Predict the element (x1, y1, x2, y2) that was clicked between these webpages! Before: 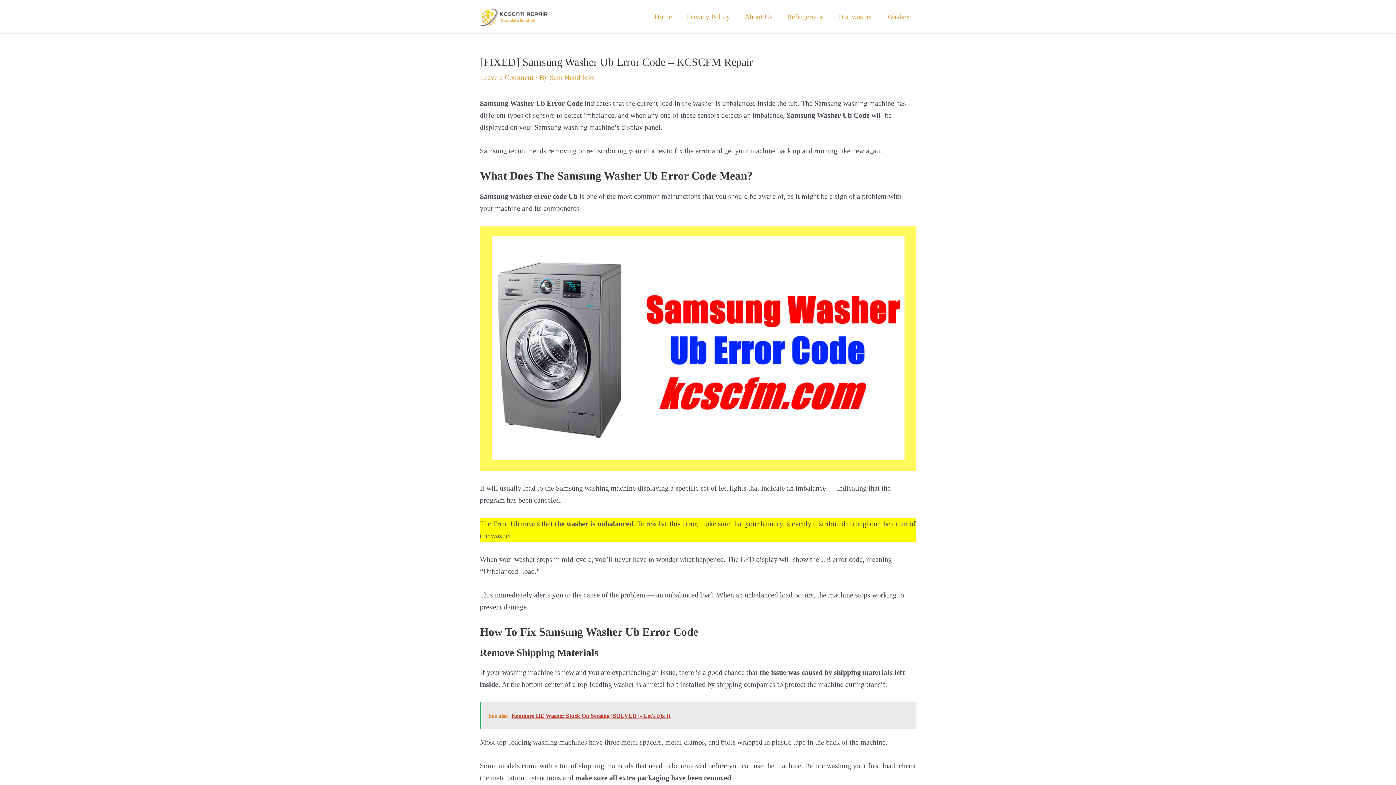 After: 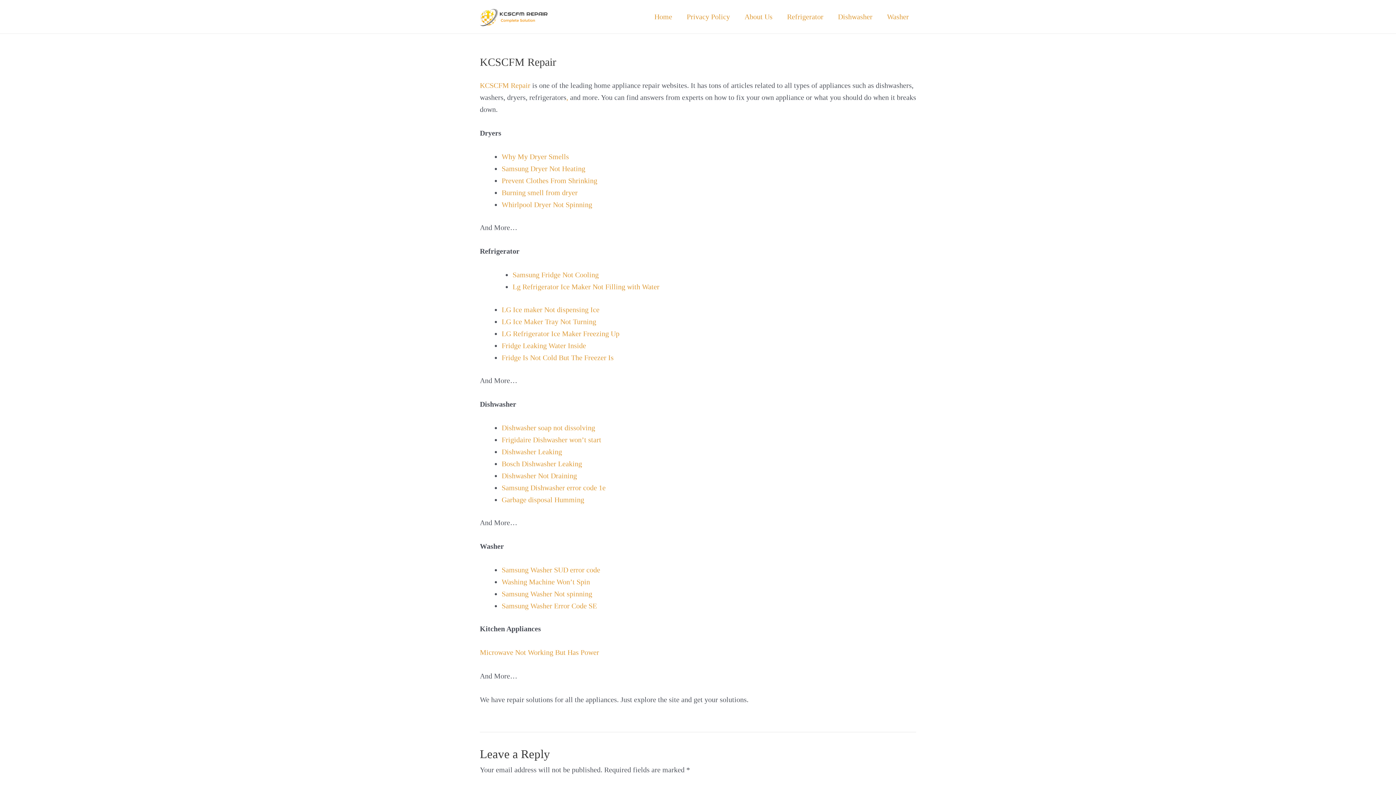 Action: label: Home bbox: (647, 2, 679, 31)